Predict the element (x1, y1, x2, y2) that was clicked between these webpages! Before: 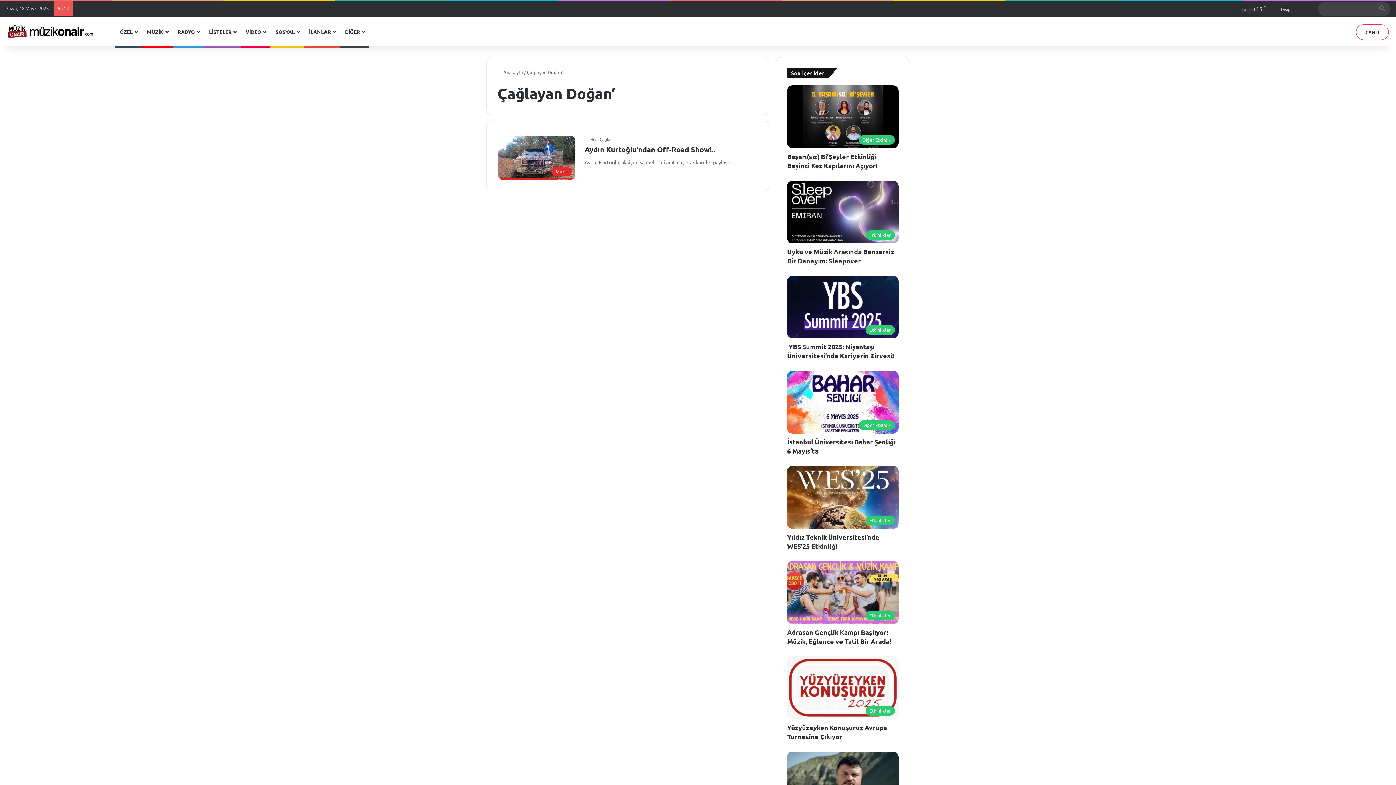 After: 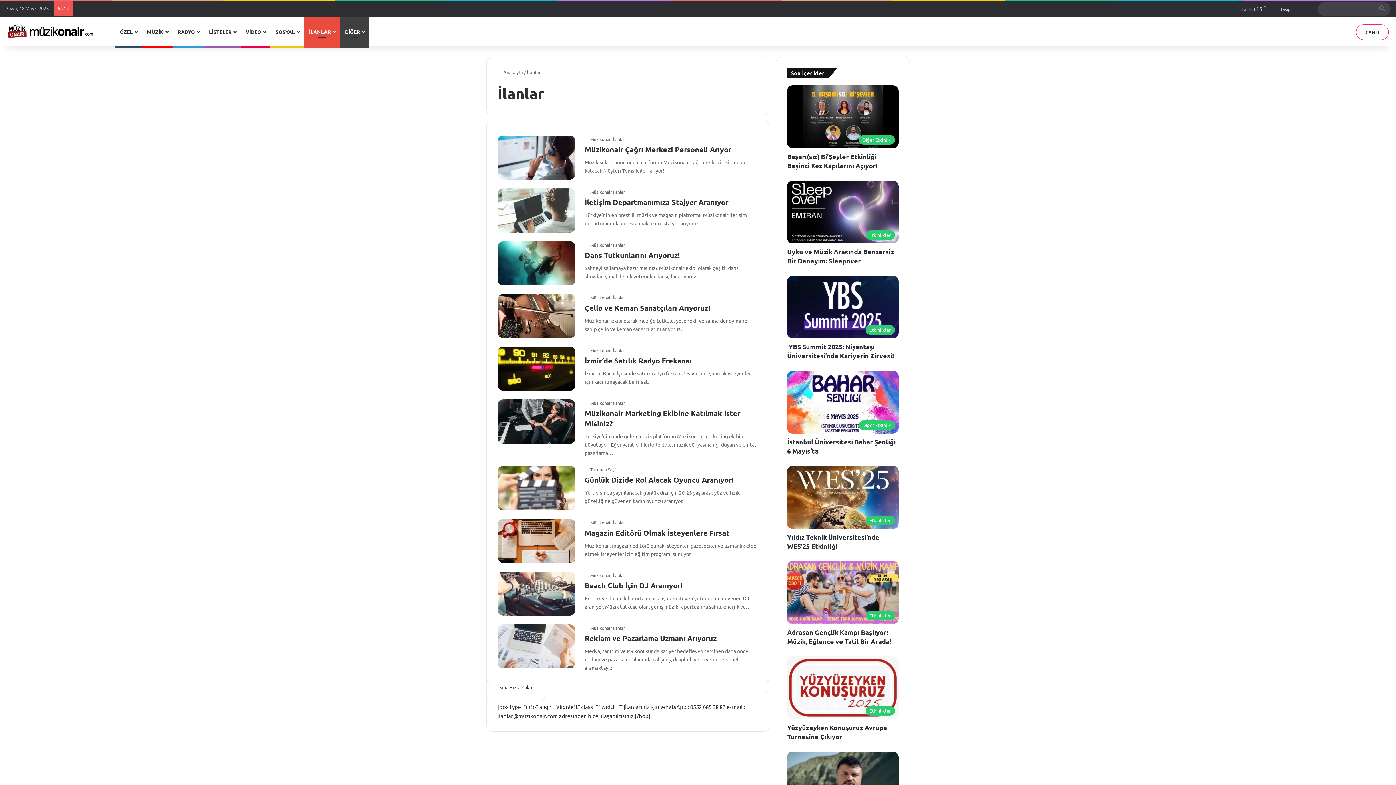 Action: label: İLANLAR bbox: (304, 17, 340, 46)